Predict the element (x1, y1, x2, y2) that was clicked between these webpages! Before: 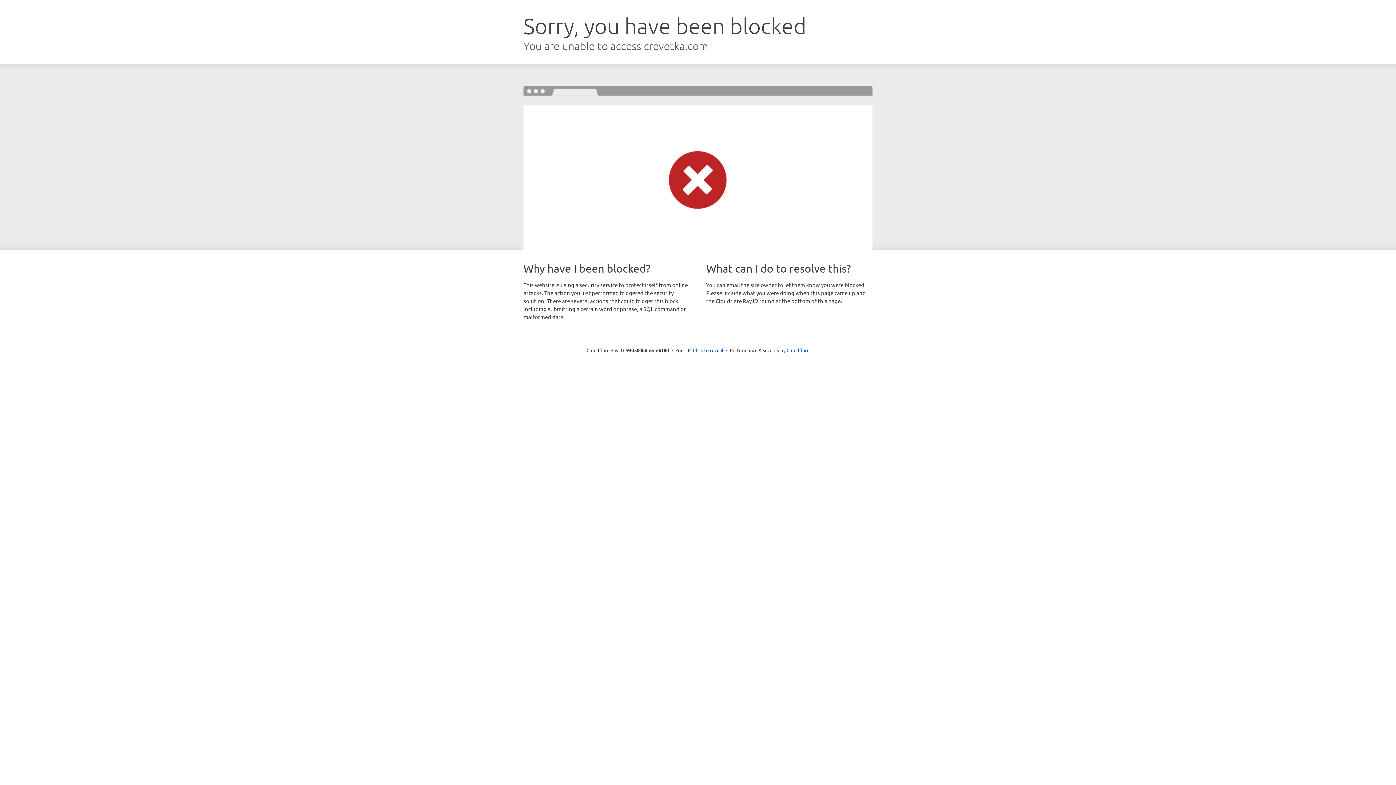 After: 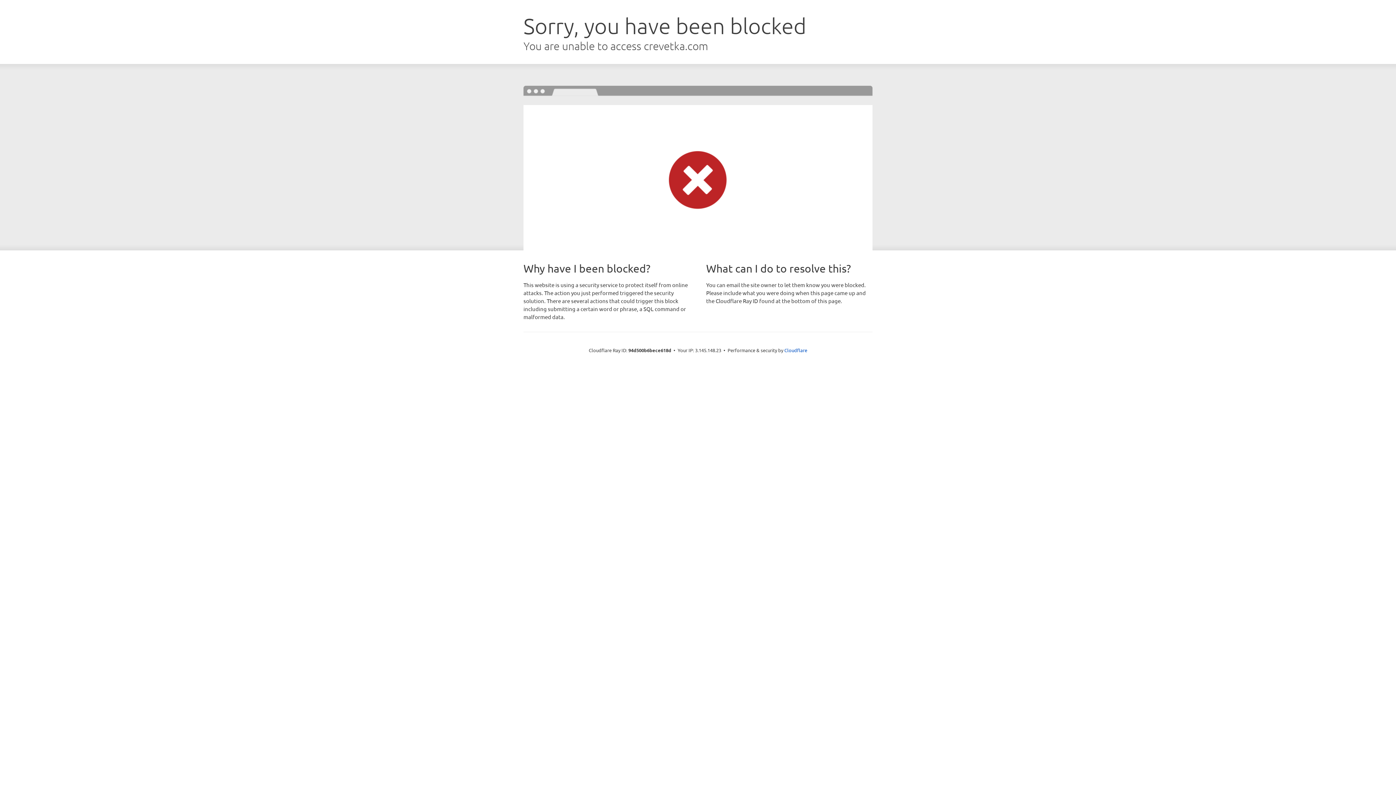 Action: label: Click to reveal bbox: (693, 346, 723, 353)